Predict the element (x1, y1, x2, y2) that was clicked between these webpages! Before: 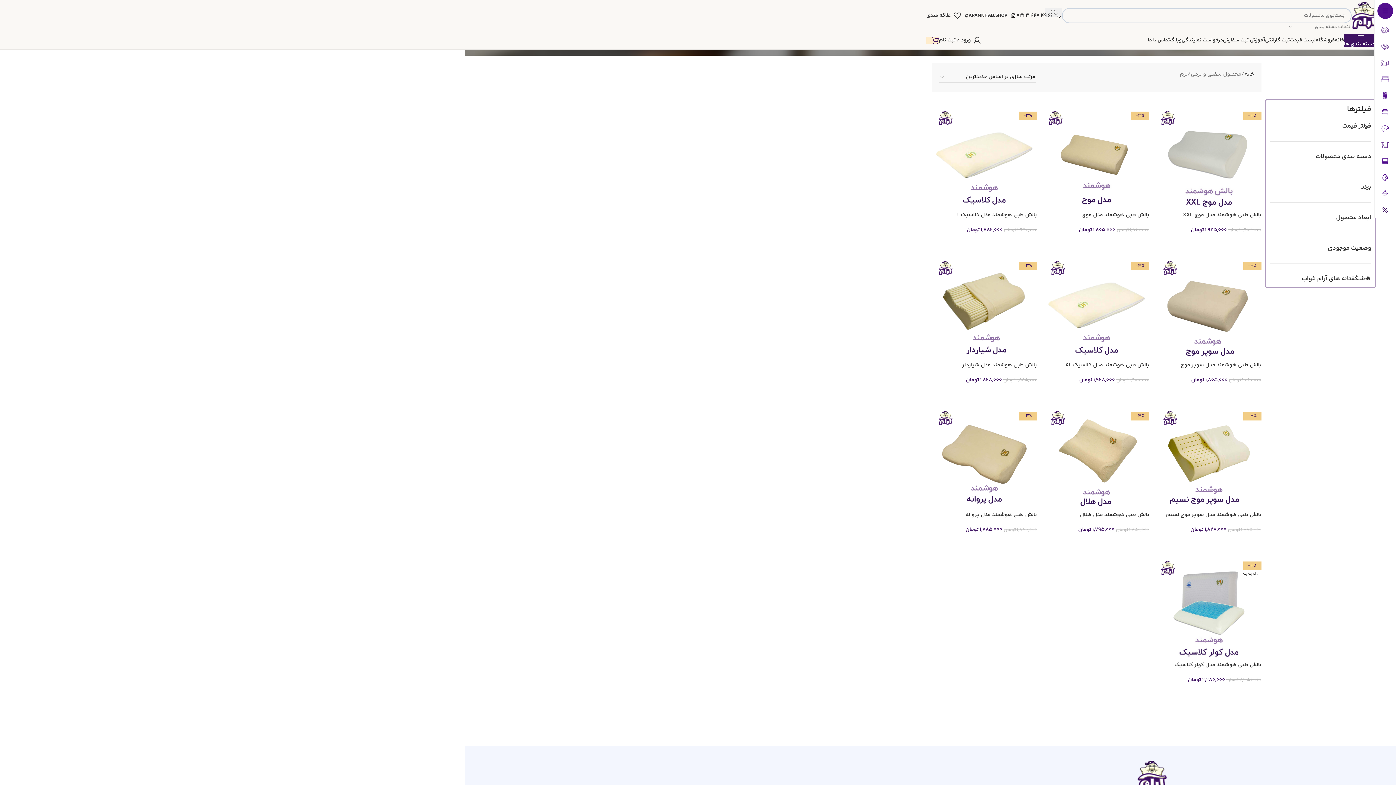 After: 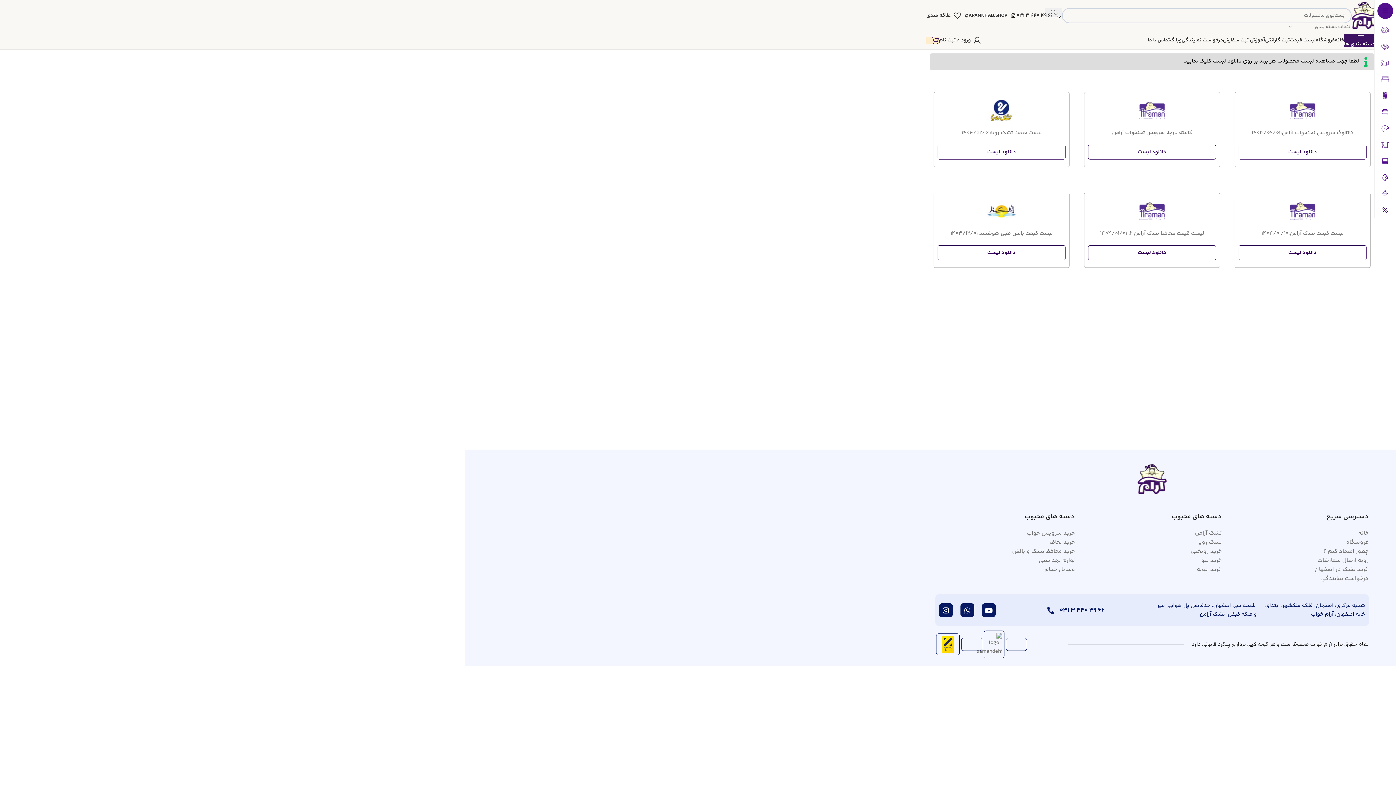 Action: bbox: (1290, 33, 1316, 47) label: لیست قیمت